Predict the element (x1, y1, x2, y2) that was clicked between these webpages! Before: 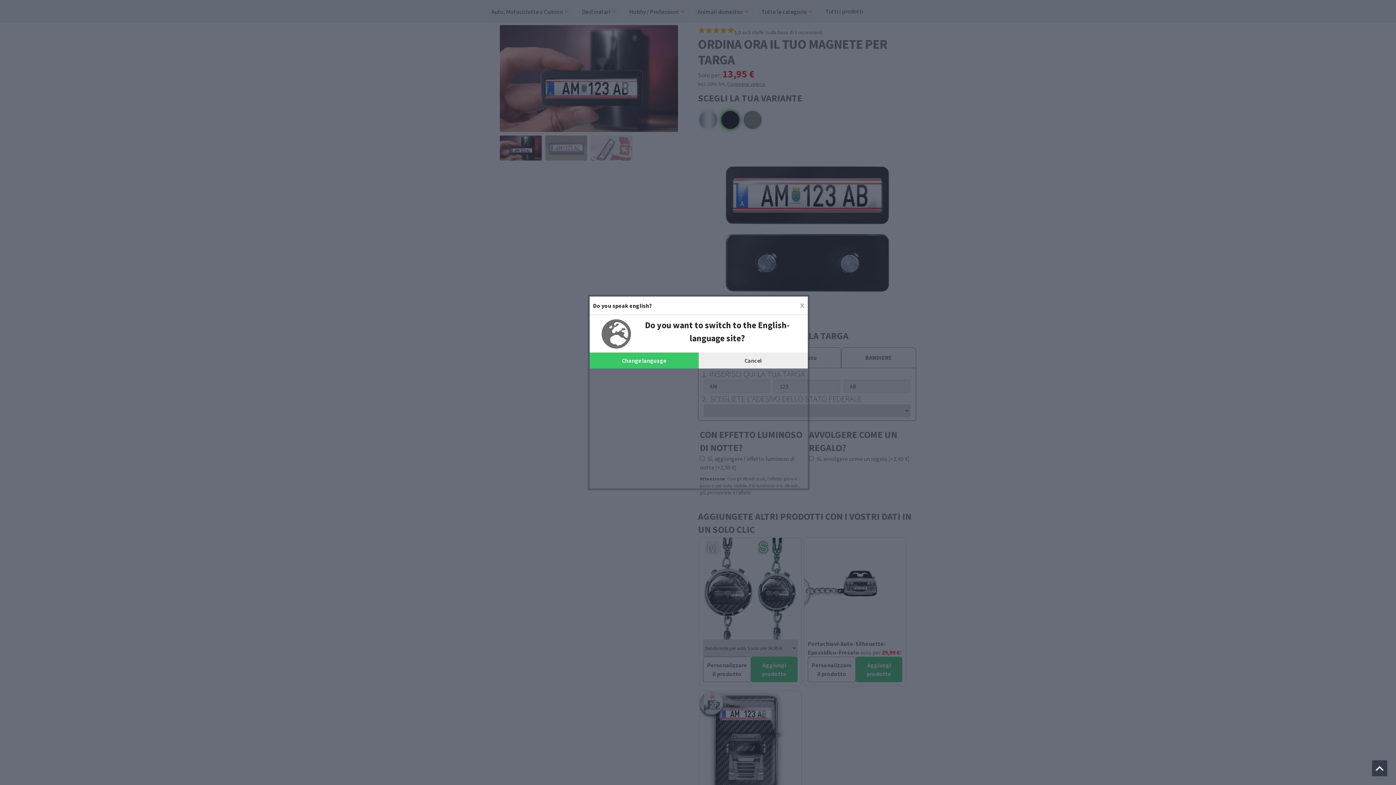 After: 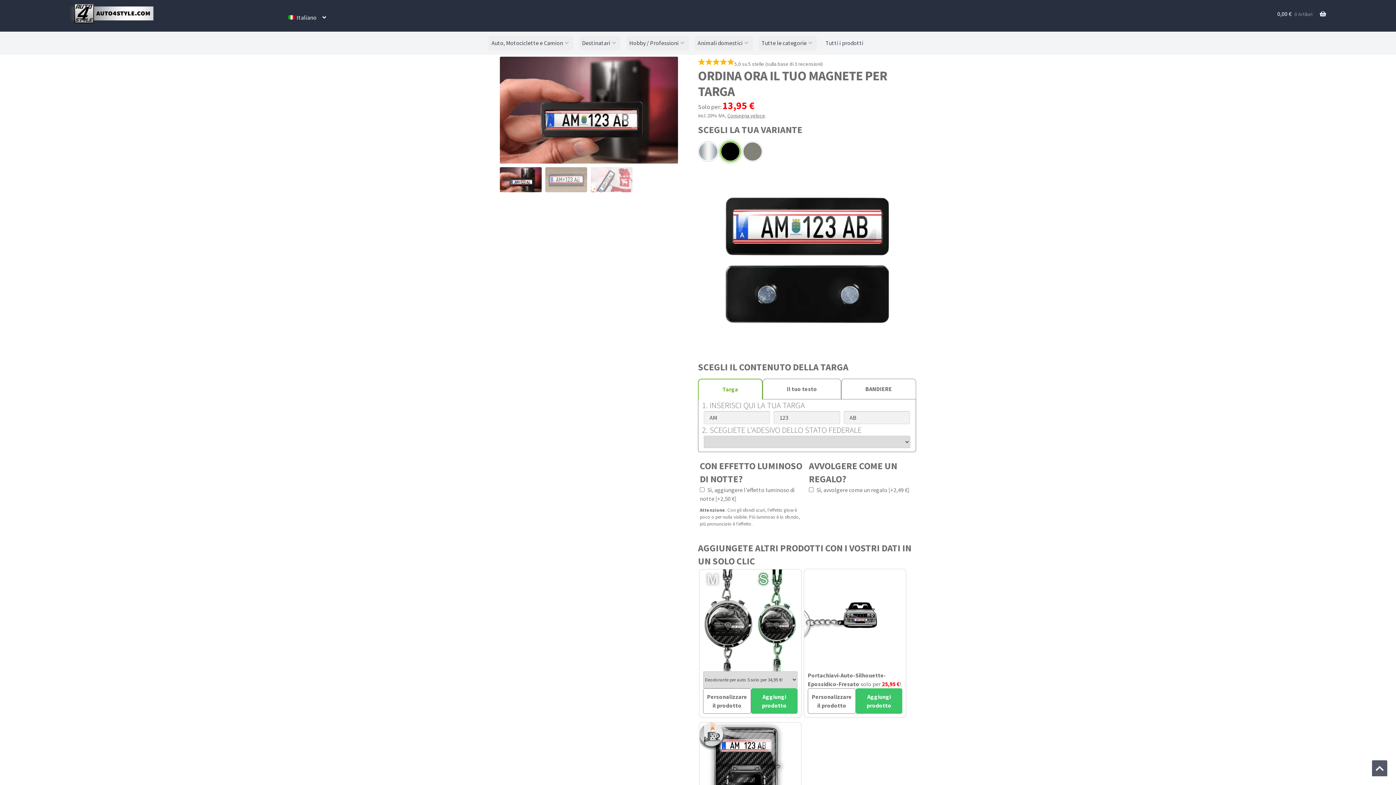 Action: label: x bbox: (798, 298, 806, 305)